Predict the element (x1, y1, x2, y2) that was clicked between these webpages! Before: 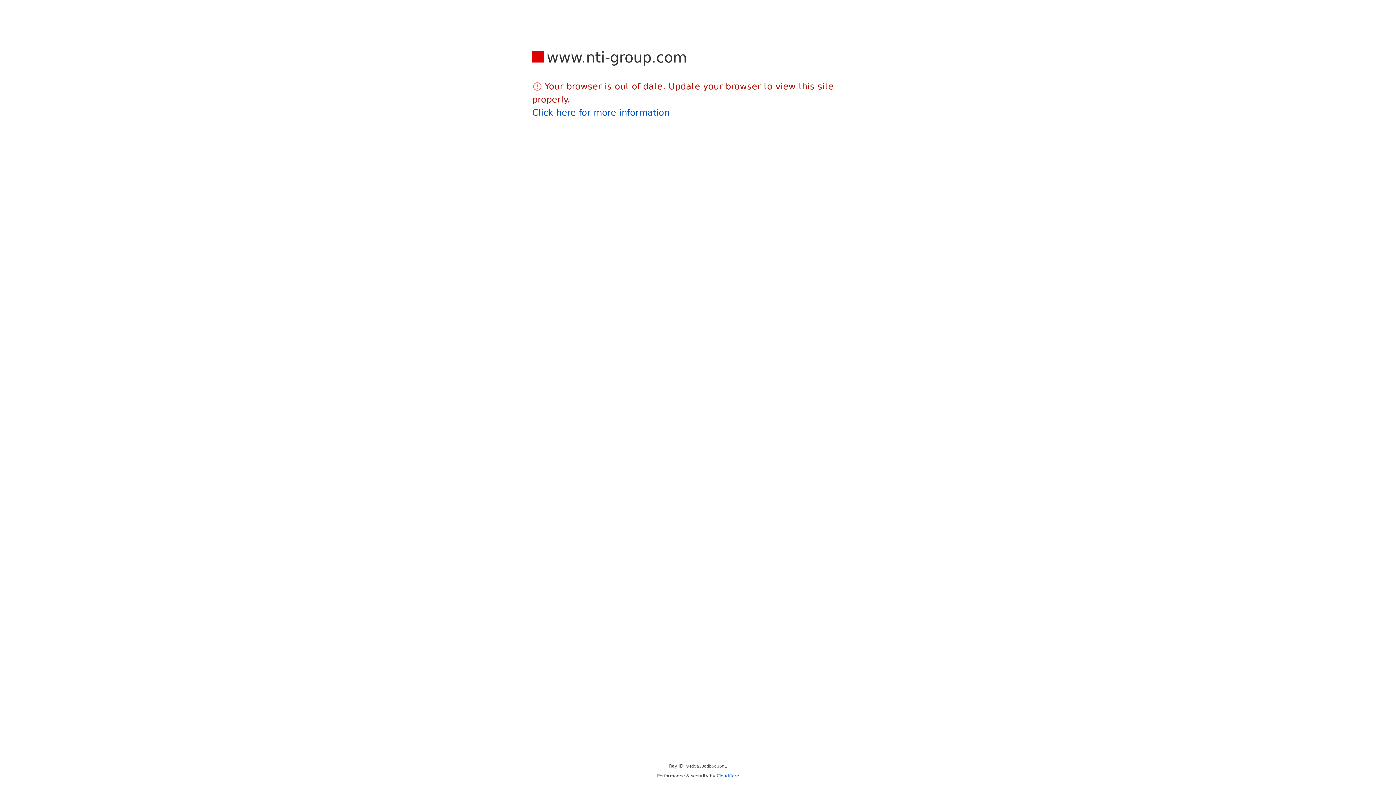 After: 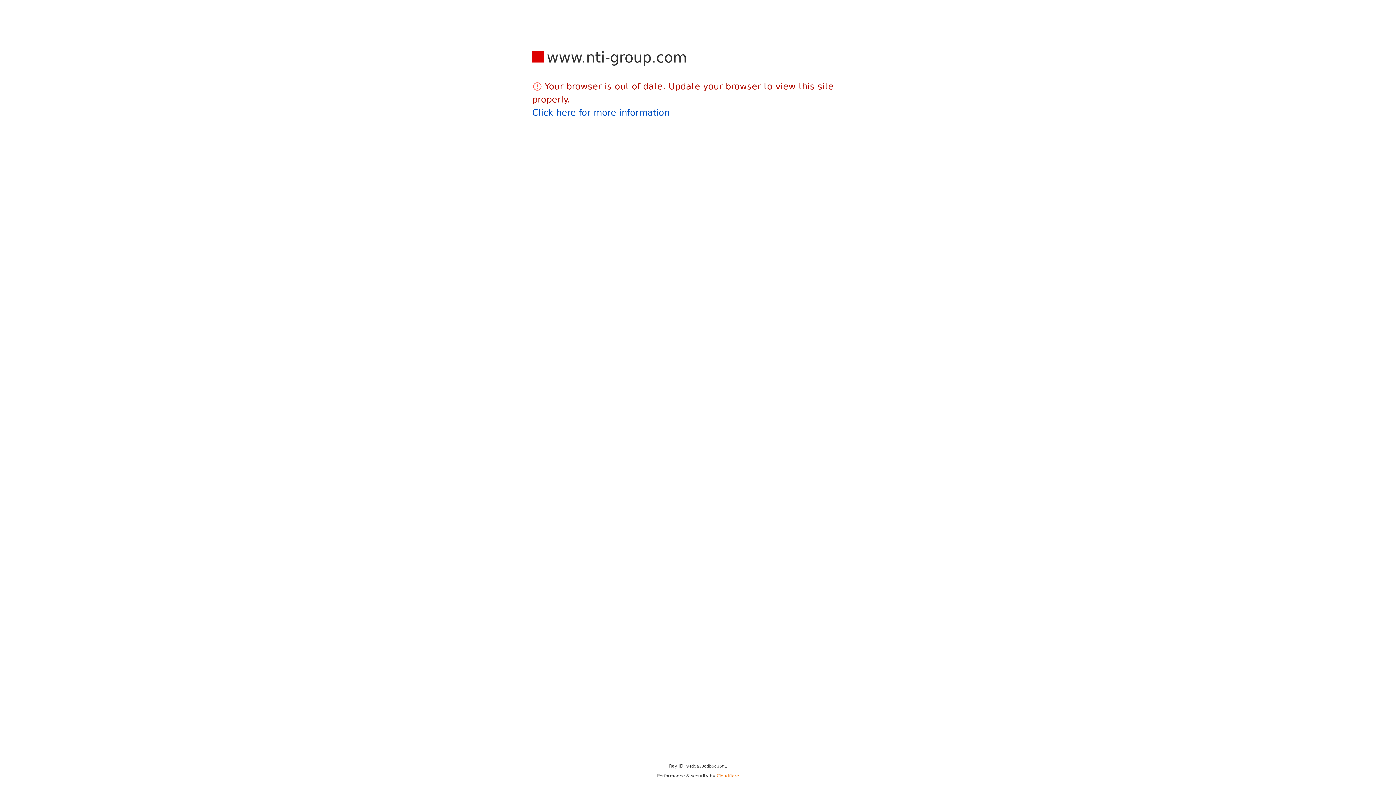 Action: bbox: (716, 773, 739, 778) label: Cloudflare